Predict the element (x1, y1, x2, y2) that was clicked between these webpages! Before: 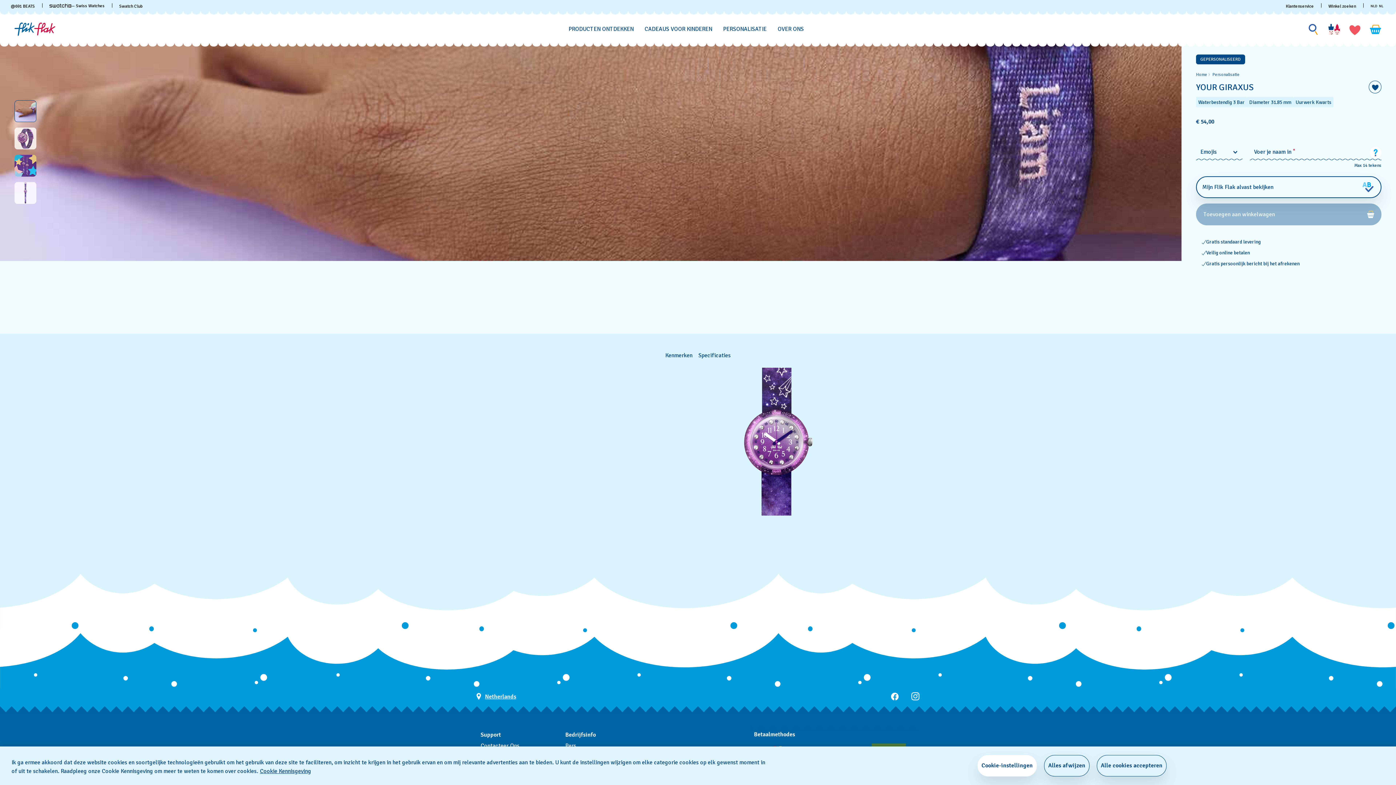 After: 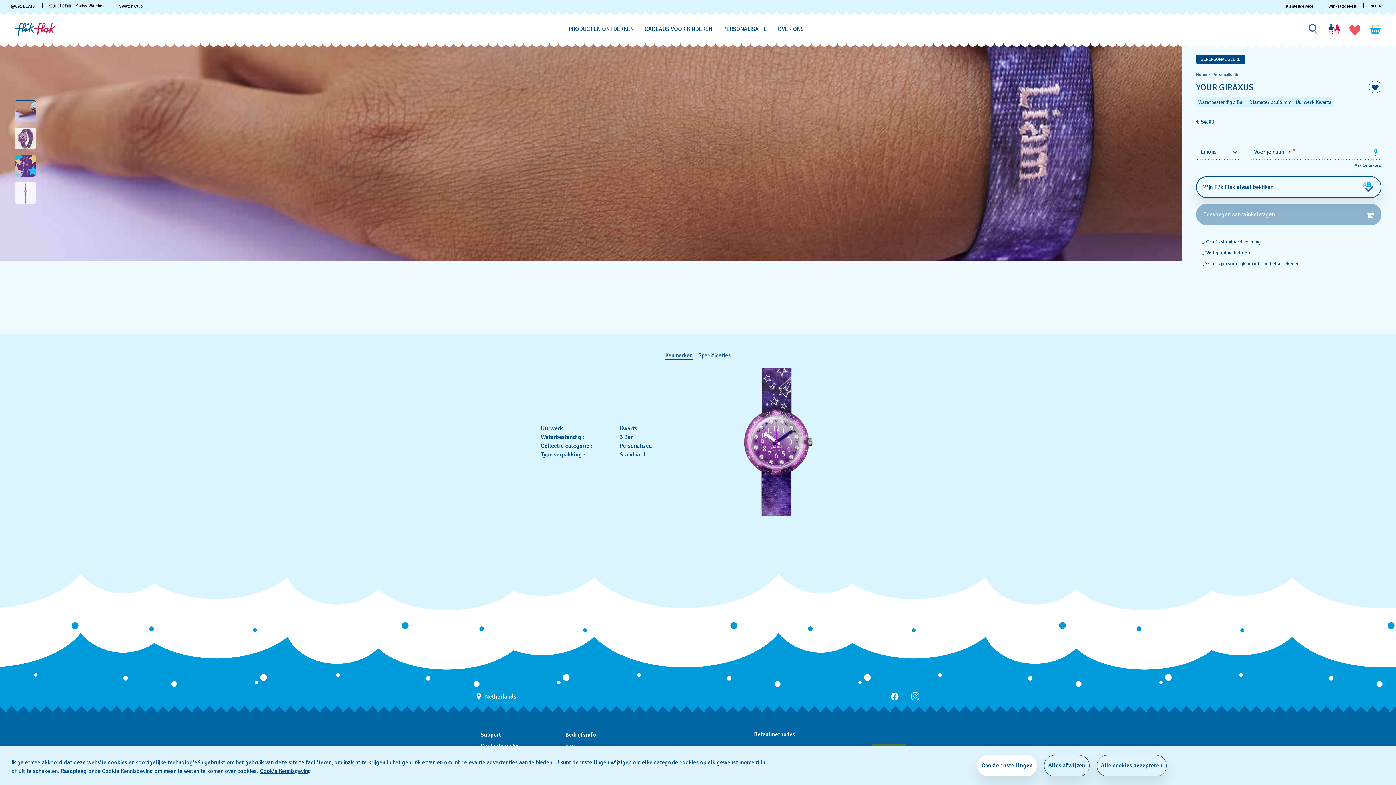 Action: label: Kenmerken bbox: (665, 351, 692, 360)